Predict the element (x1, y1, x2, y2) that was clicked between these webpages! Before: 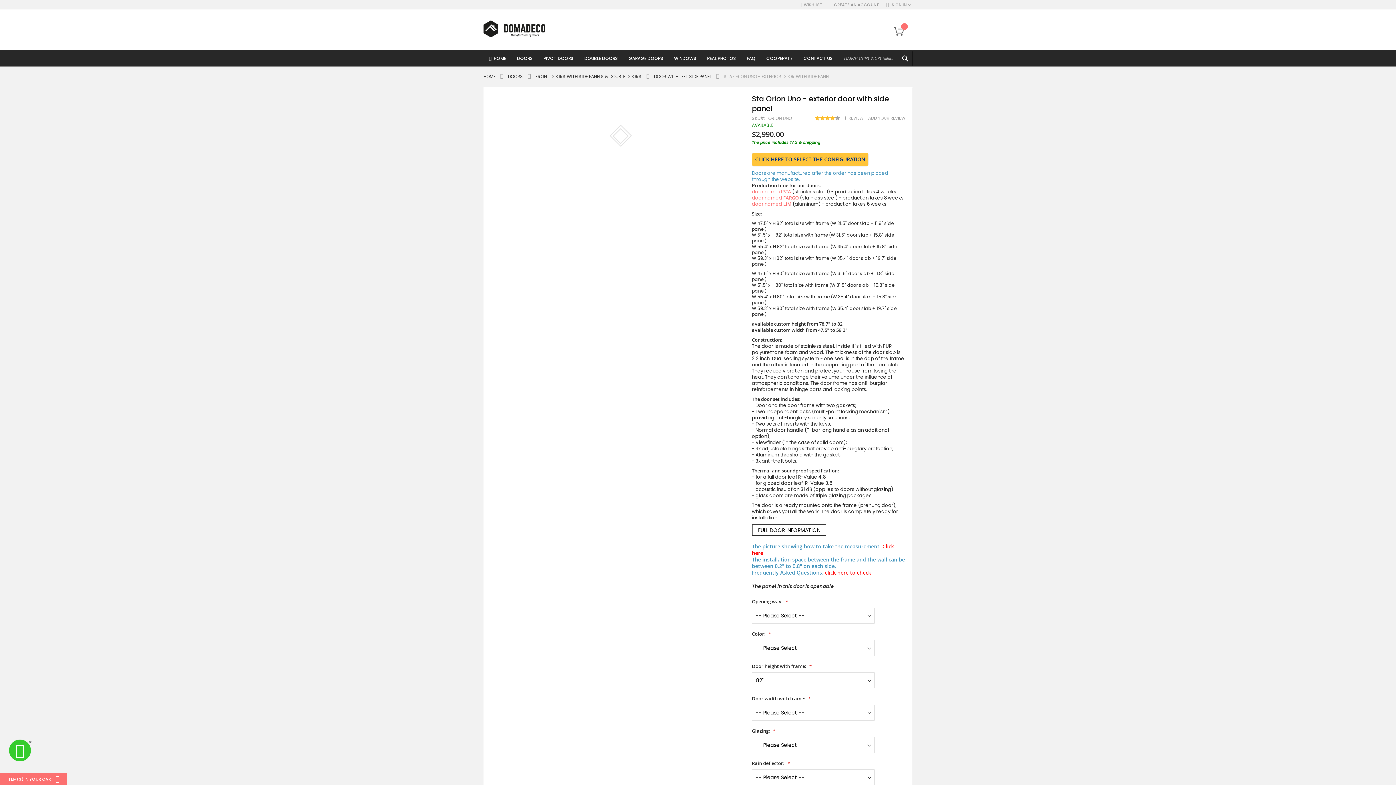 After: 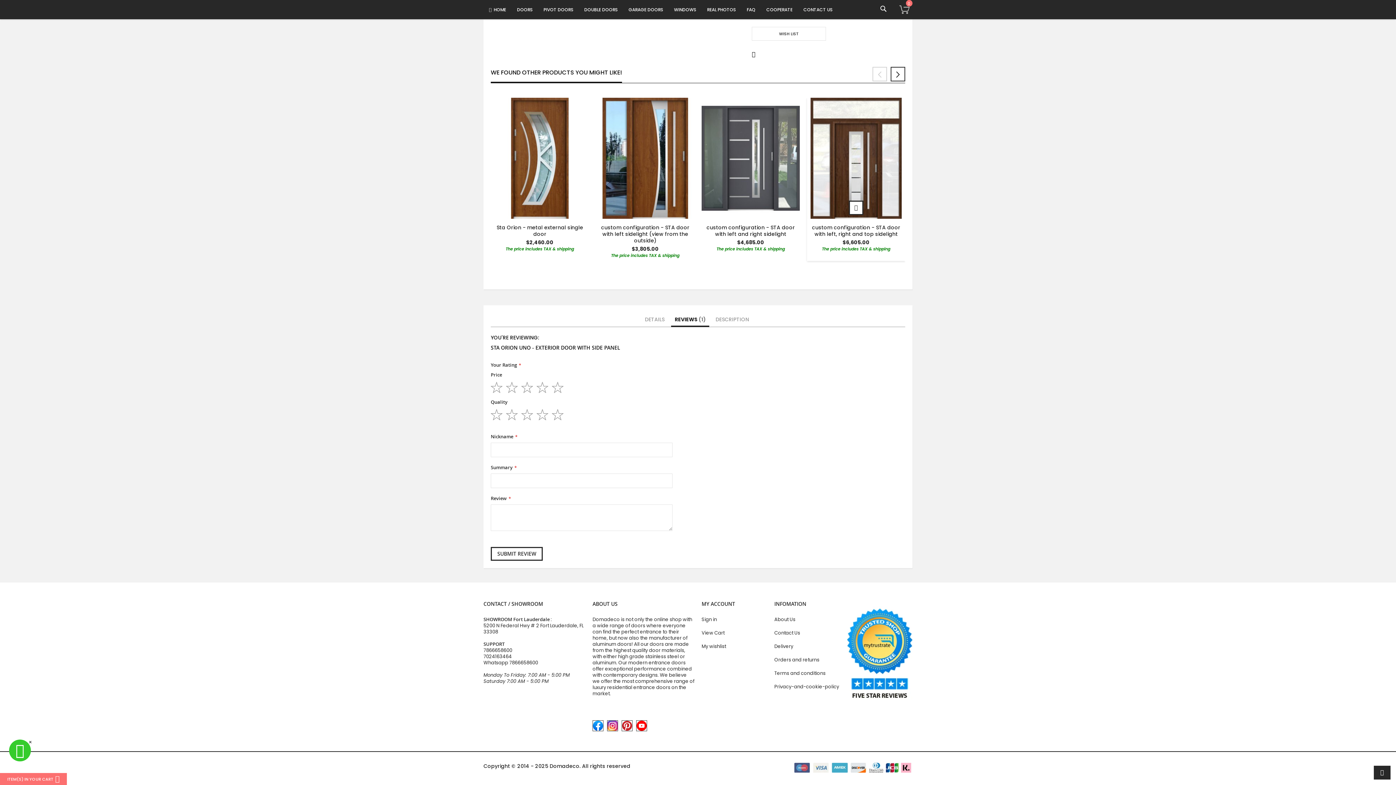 Action: bbox: (868, 115, 905, 121) label: ADD YOUR REVIEW